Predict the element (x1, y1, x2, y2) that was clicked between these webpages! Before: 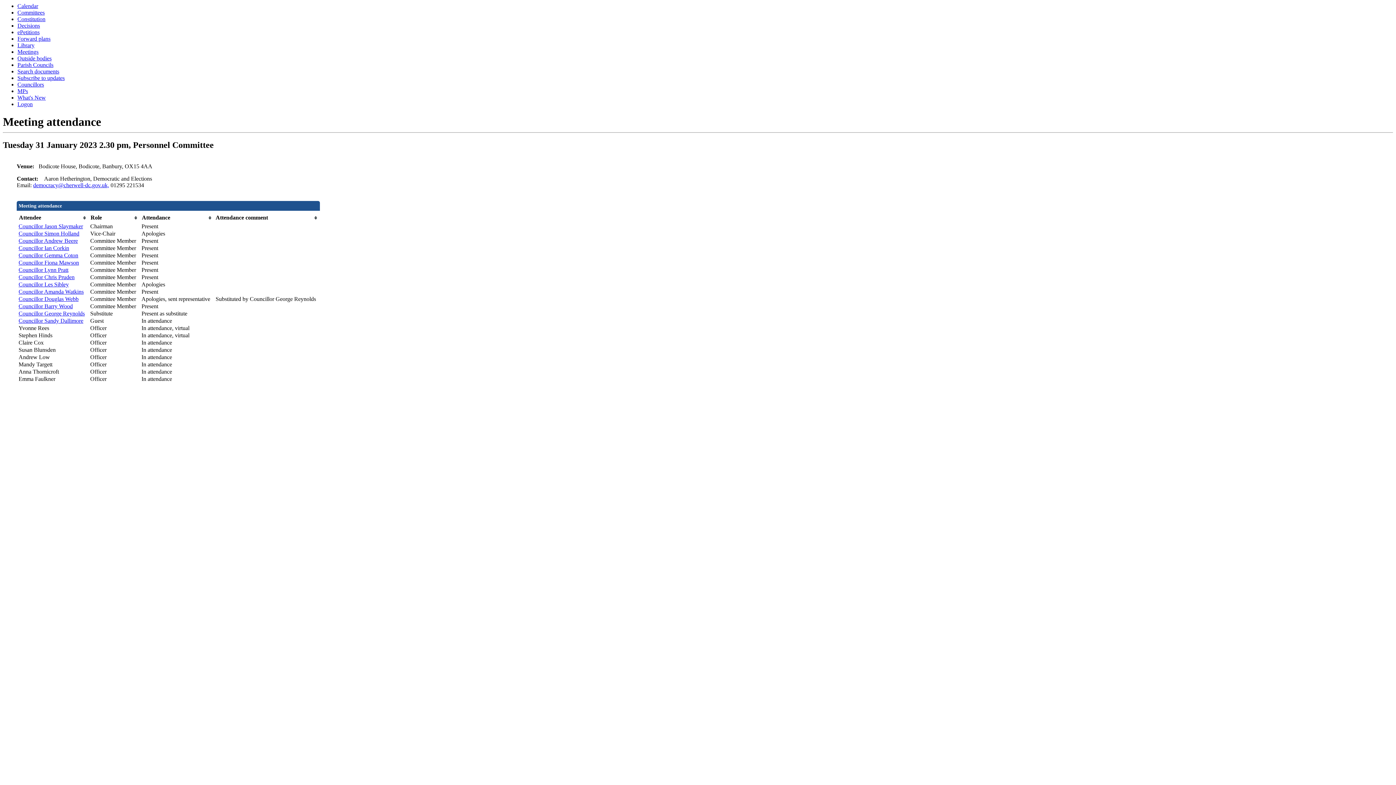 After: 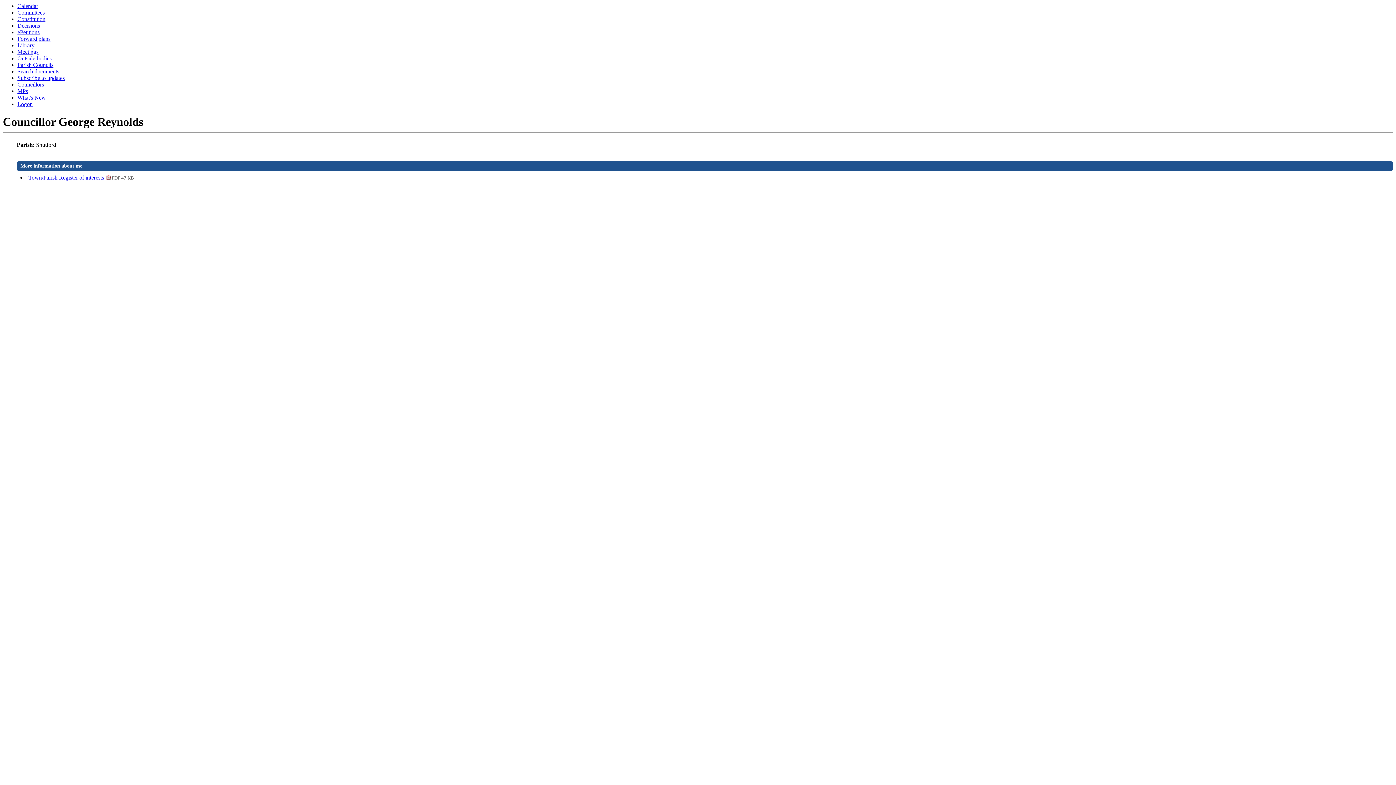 Action: label: Councillor George Reynolds bbox: (18, 310, 84, 316)